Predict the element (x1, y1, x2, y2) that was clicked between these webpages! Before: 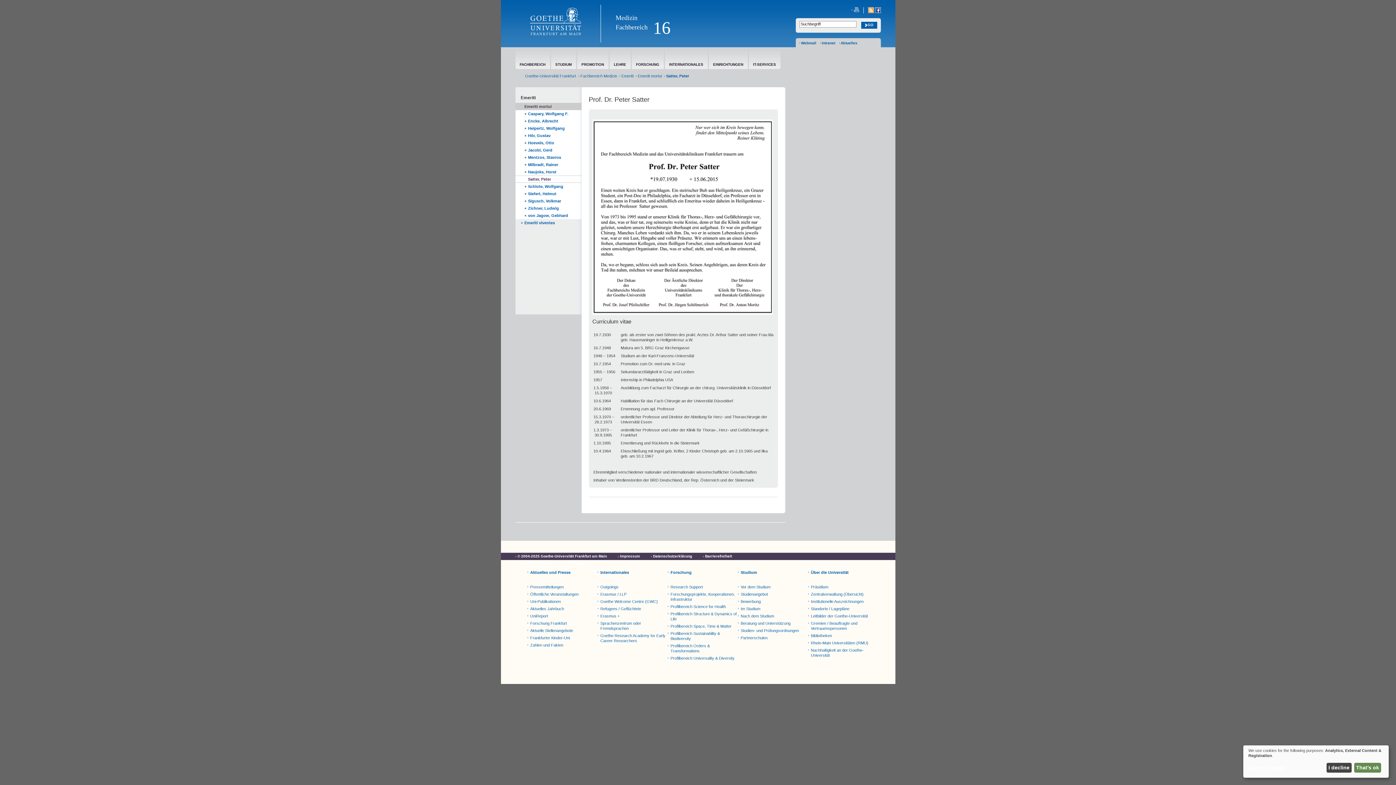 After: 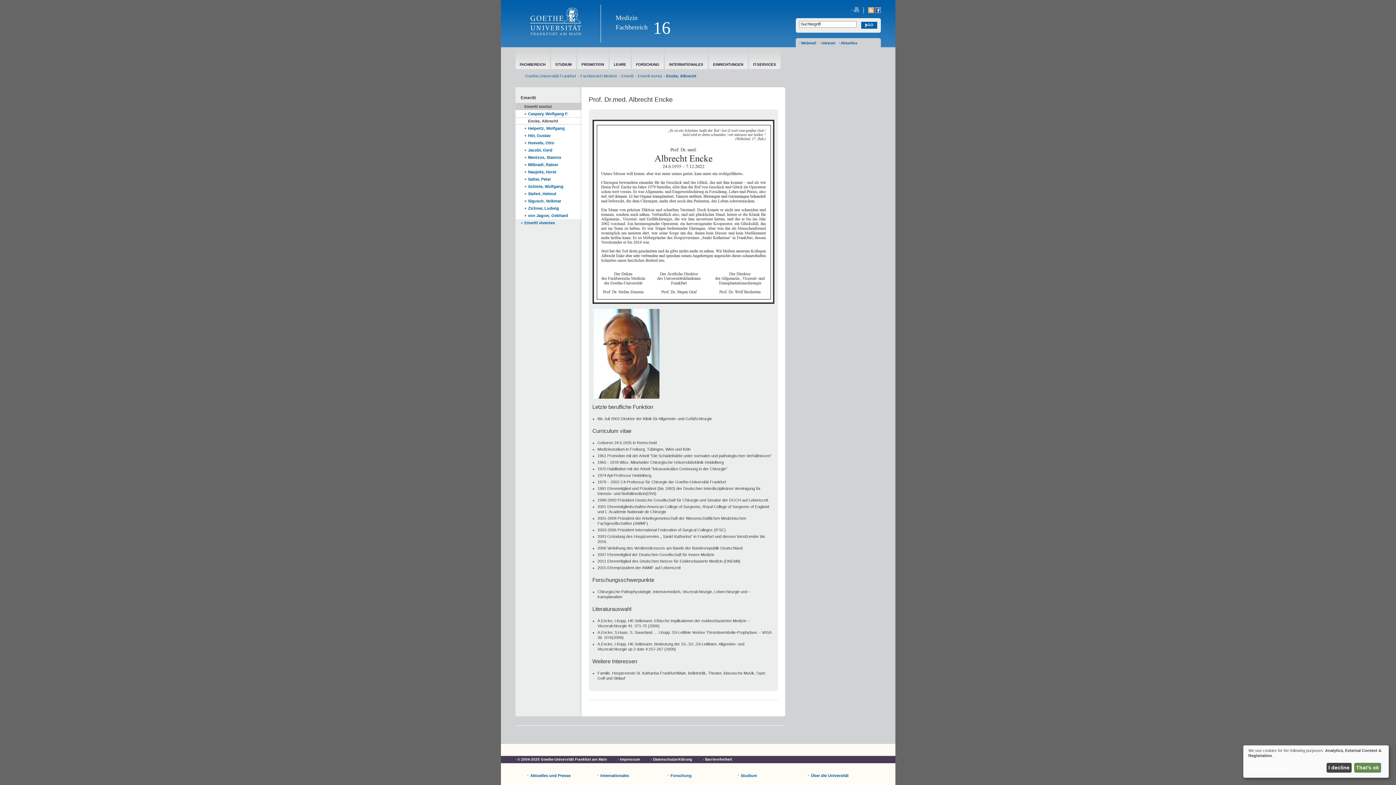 Action: bbox: (524, 117, 581, 124) label: Encke, Albrecht